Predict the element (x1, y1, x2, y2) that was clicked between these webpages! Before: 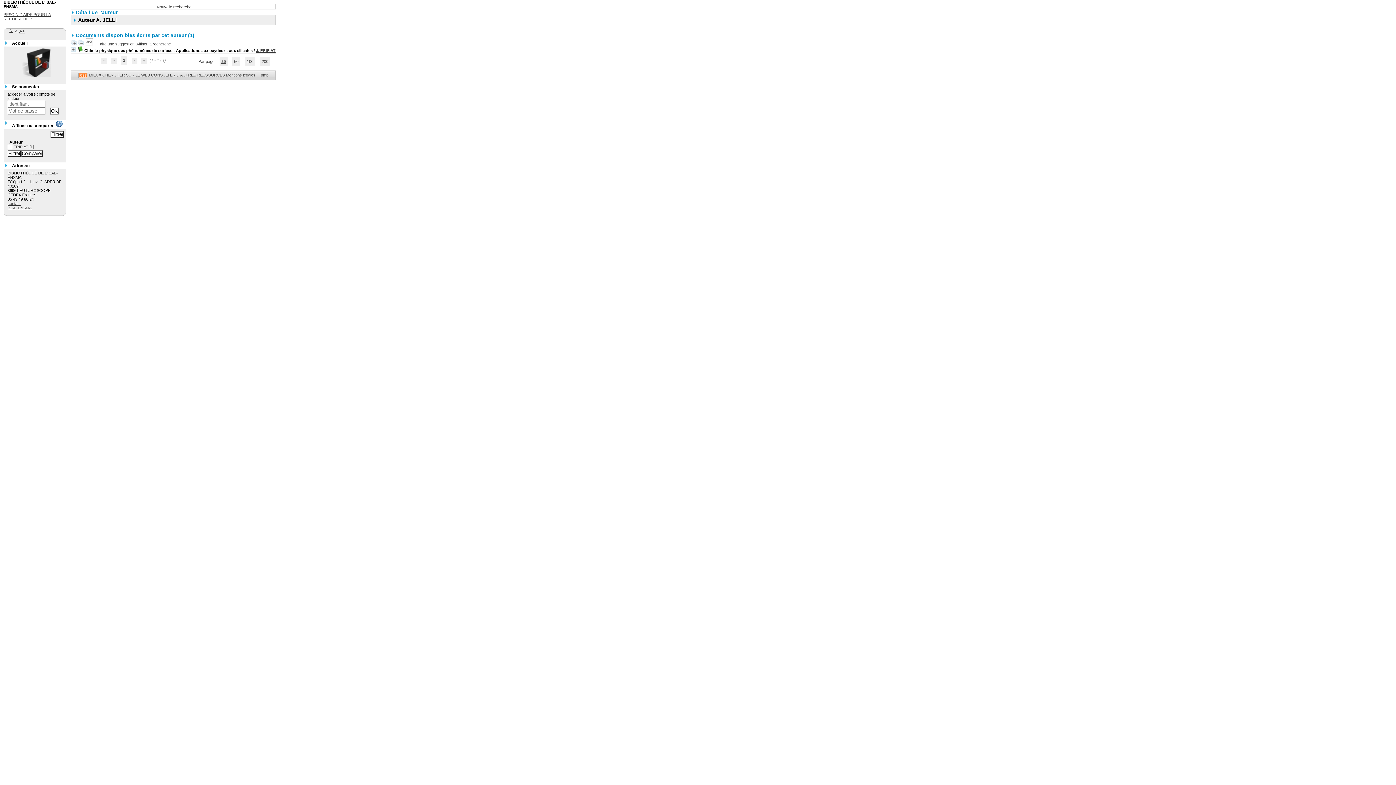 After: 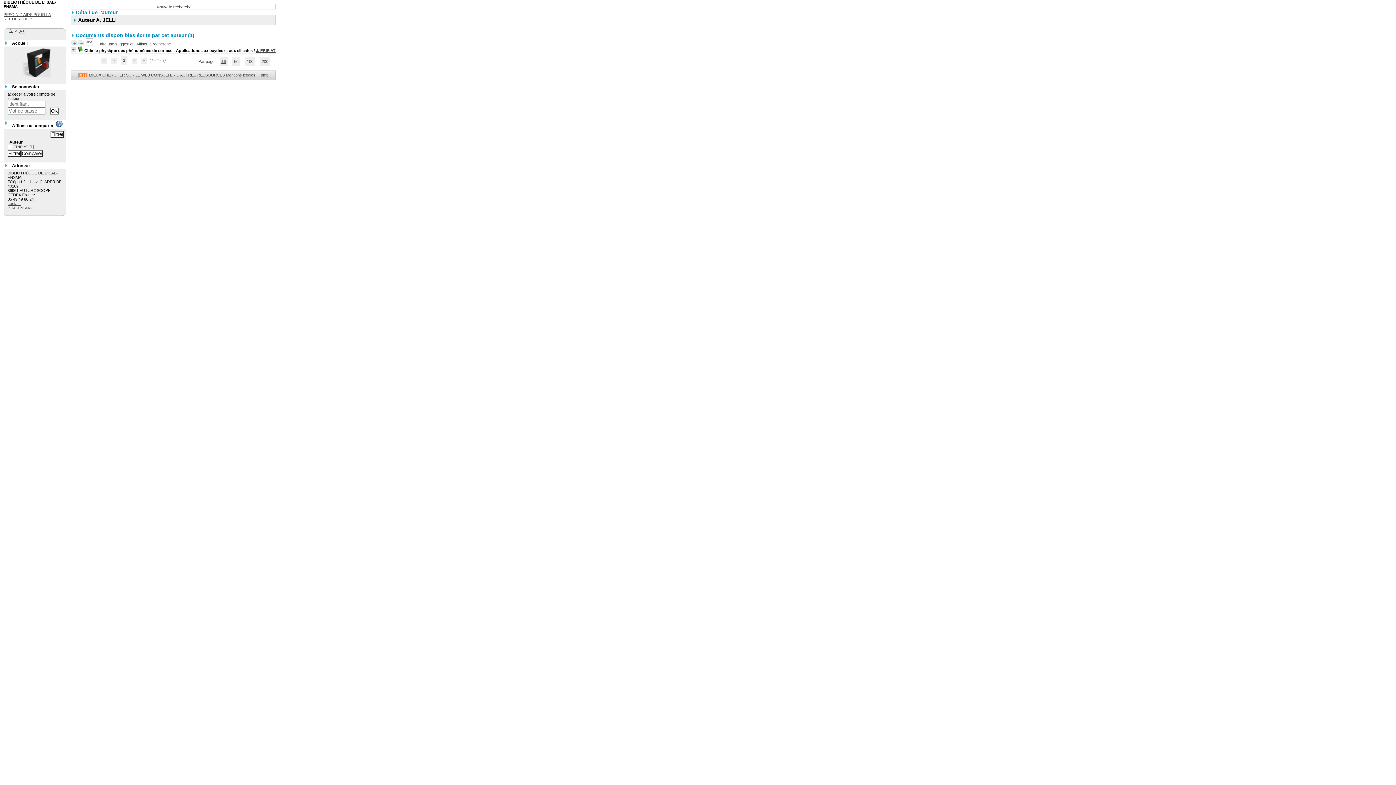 Action: label: pmb bbox: (260, 72, 268, 77)